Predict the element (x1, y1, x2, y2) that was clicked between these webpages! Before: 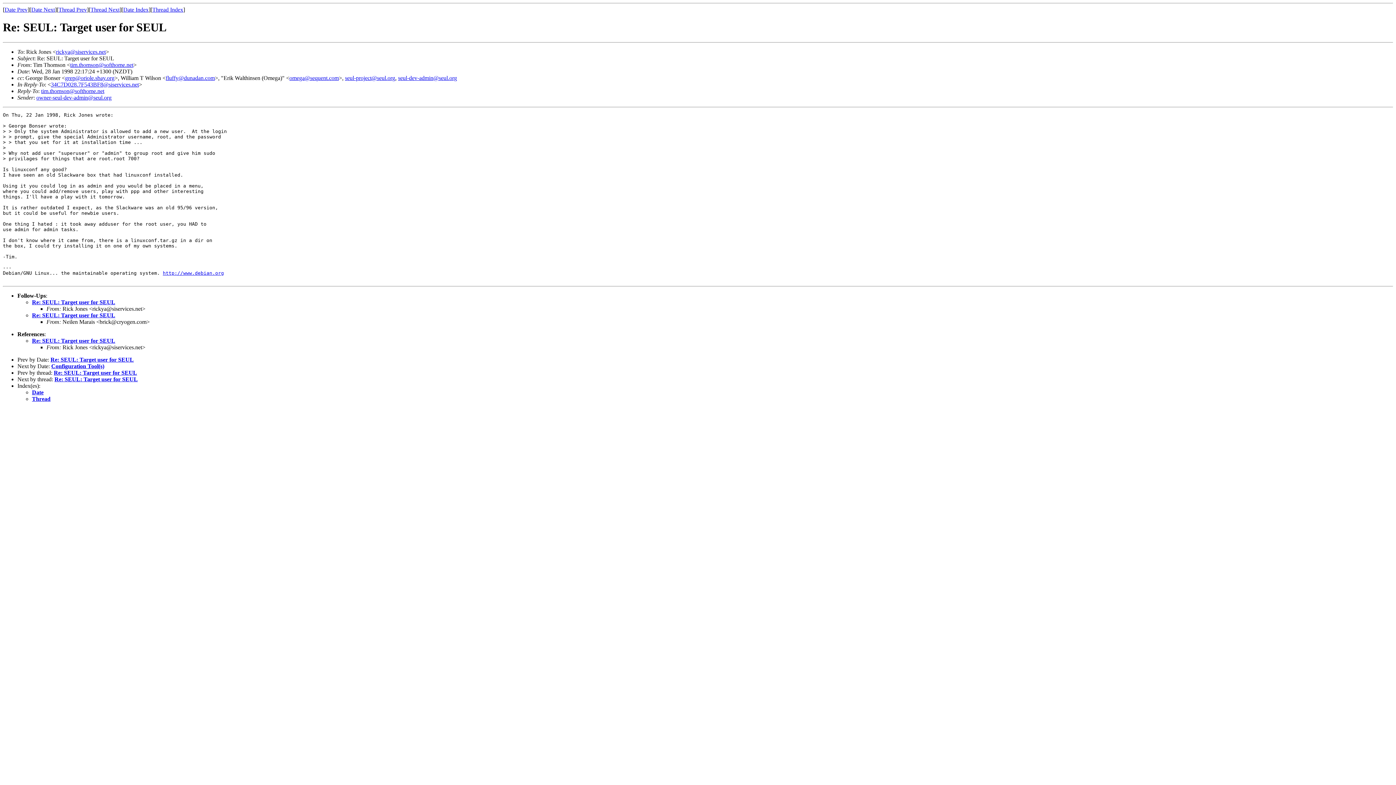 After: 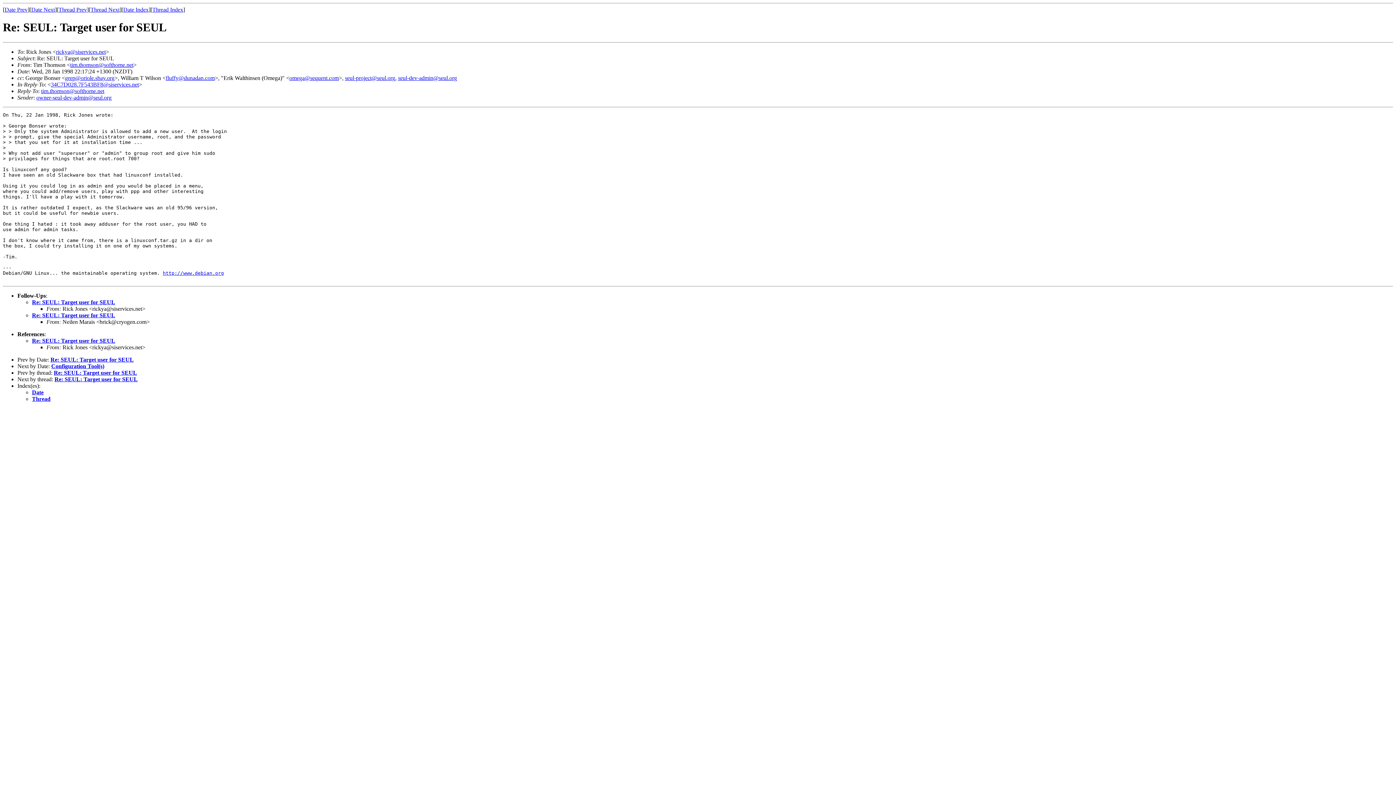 Action: label: omega@sequent.com bbox: (289, 74, 338, 81)